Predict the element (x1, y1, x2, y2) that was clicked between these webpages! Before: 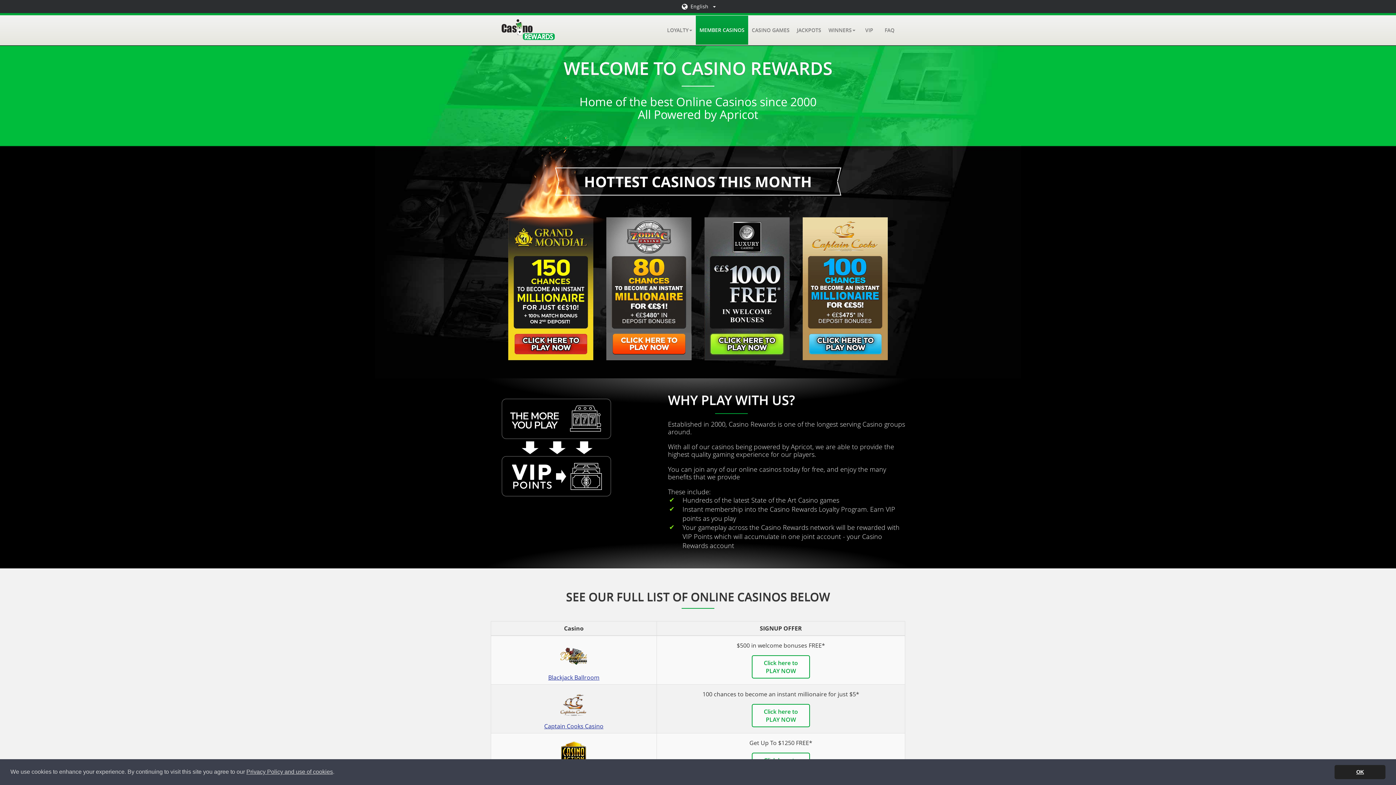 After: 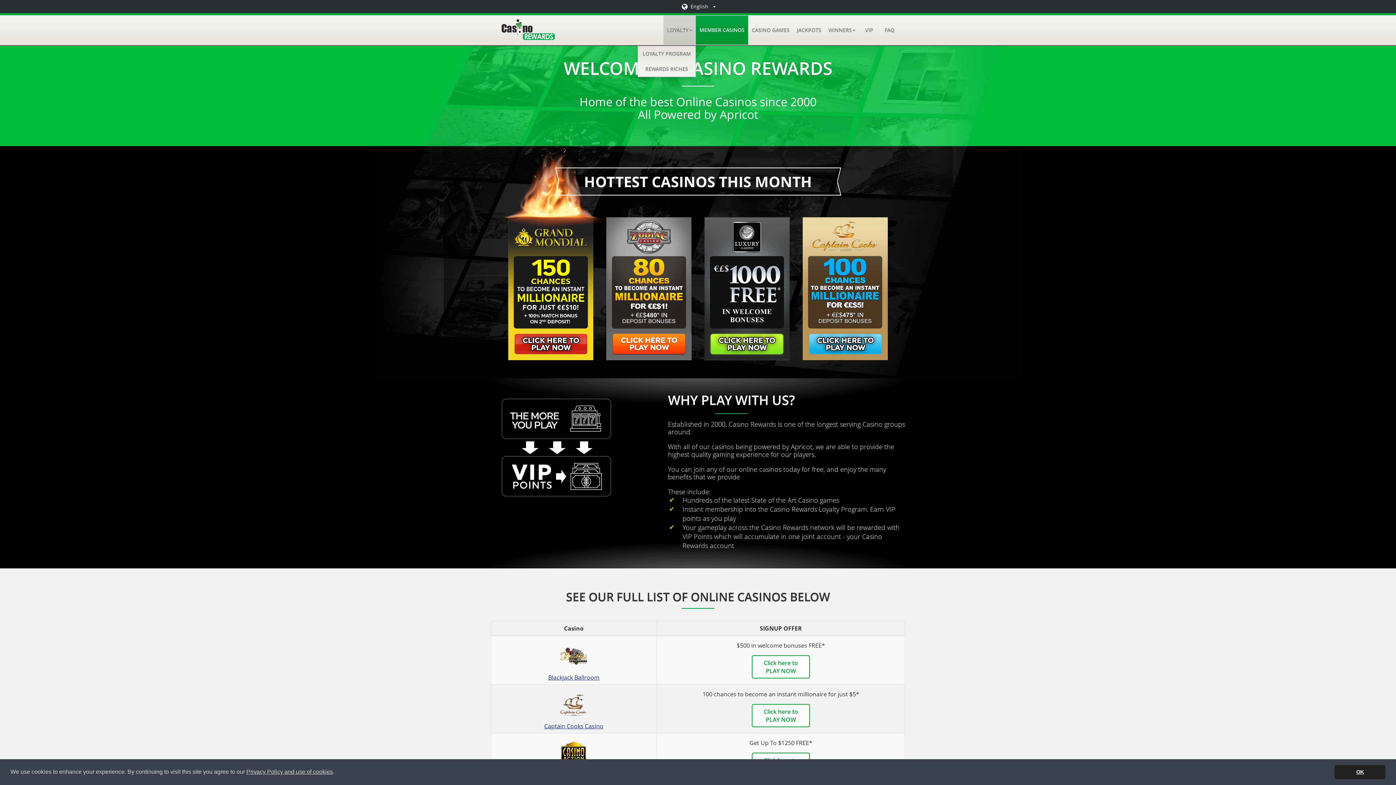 Action: bbox: (663, 15, 696, 44) label: LOYALTY